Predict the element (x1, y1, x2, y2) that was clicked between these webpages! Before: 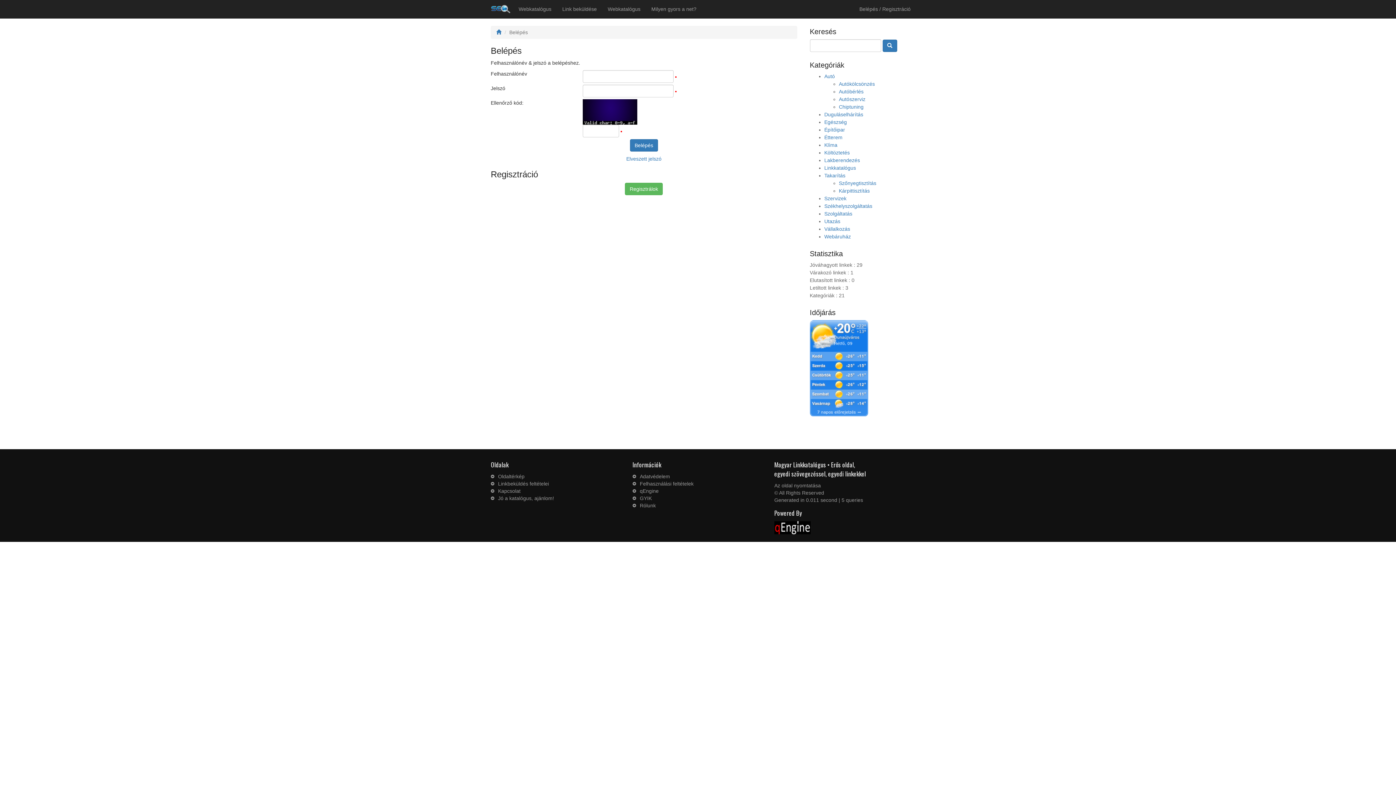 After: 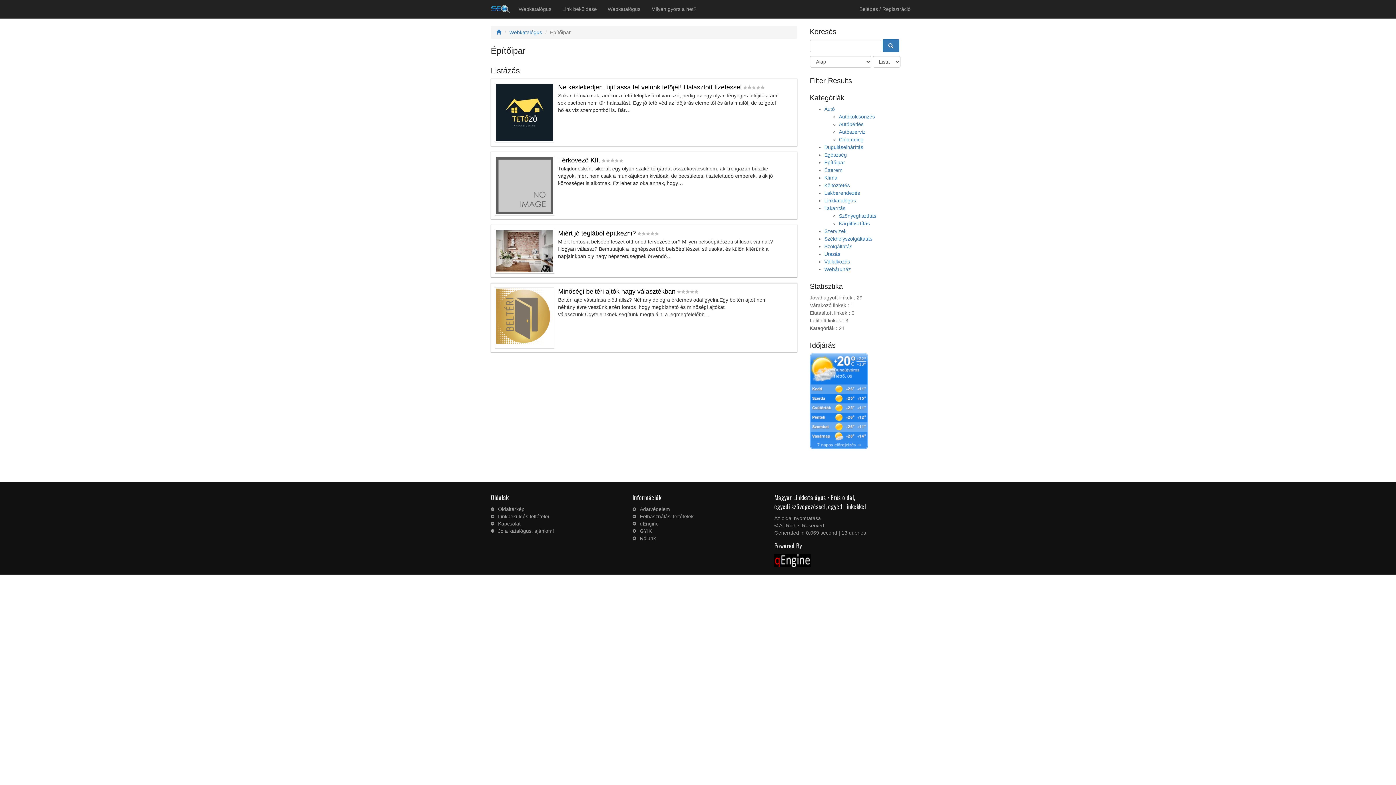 Action: bbox: (824, 126, 845, 132) label: Építőipar